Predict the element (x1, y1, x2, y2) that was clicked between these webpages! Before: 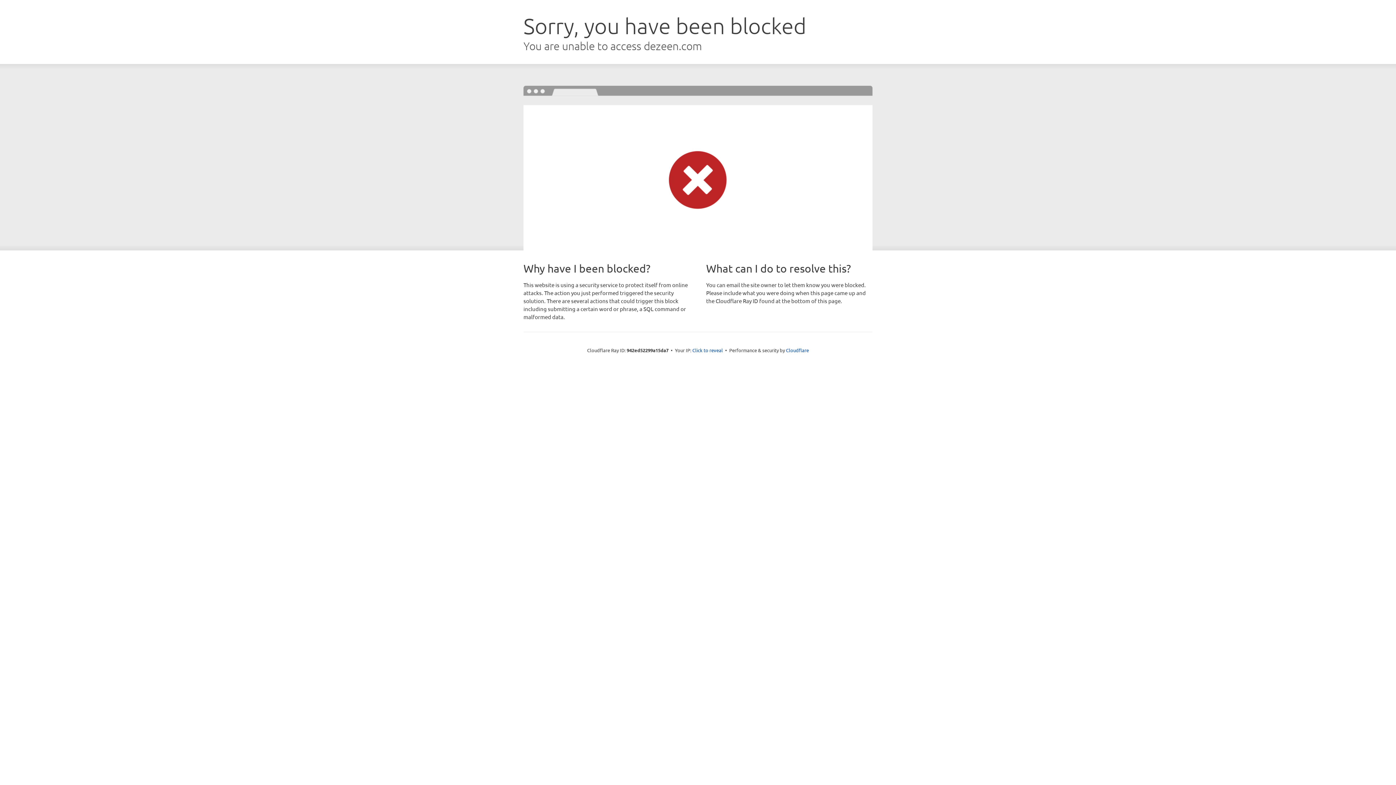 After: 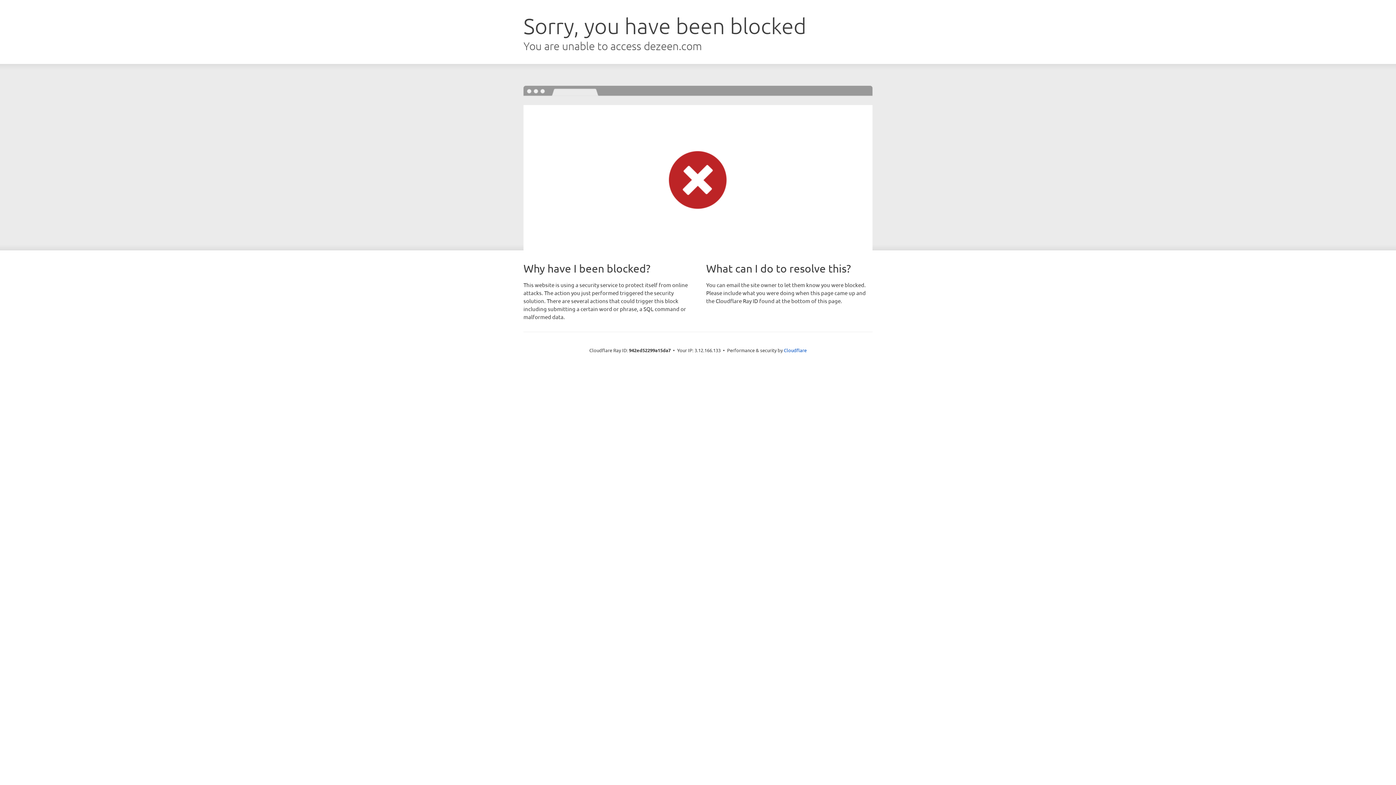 Action: label: Click to reveal bbox: (692, 346, 723, 353)